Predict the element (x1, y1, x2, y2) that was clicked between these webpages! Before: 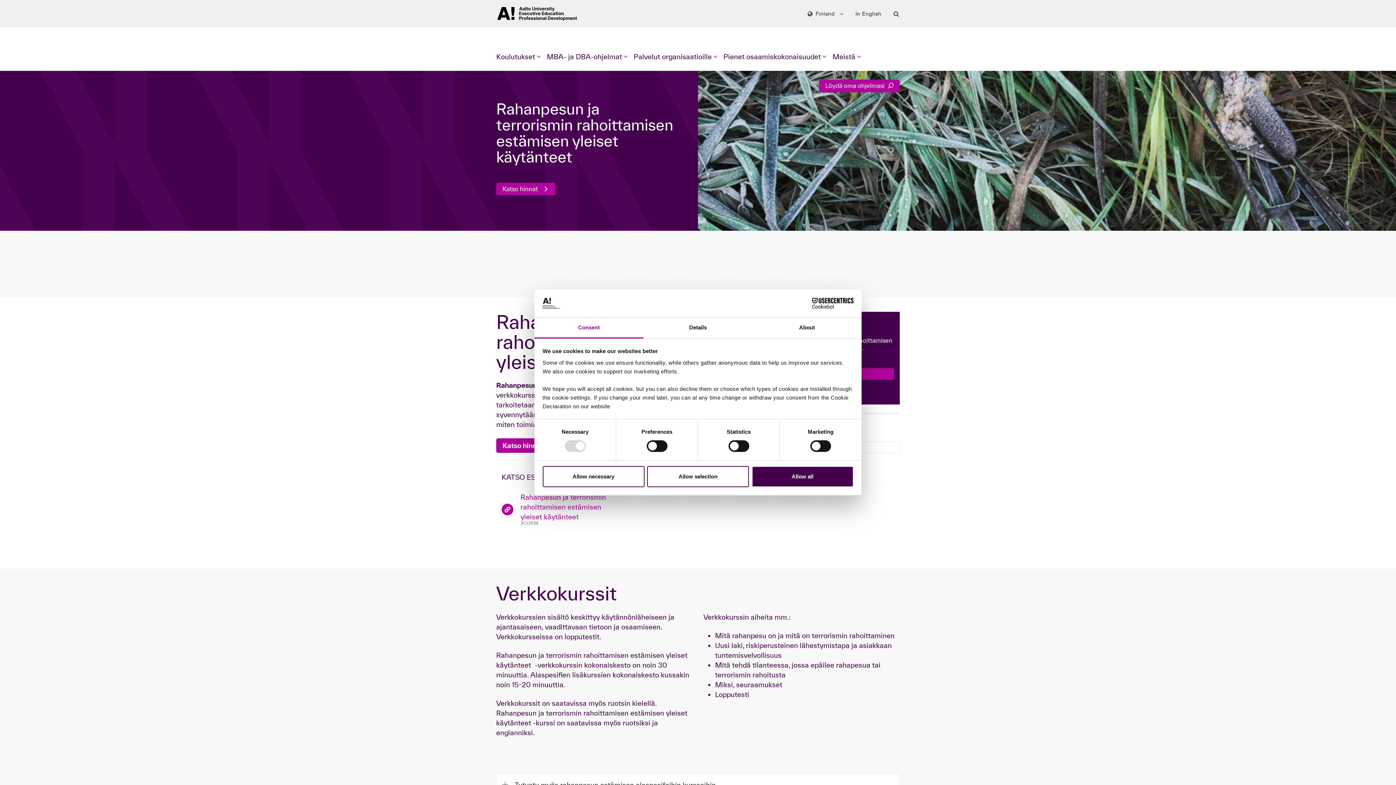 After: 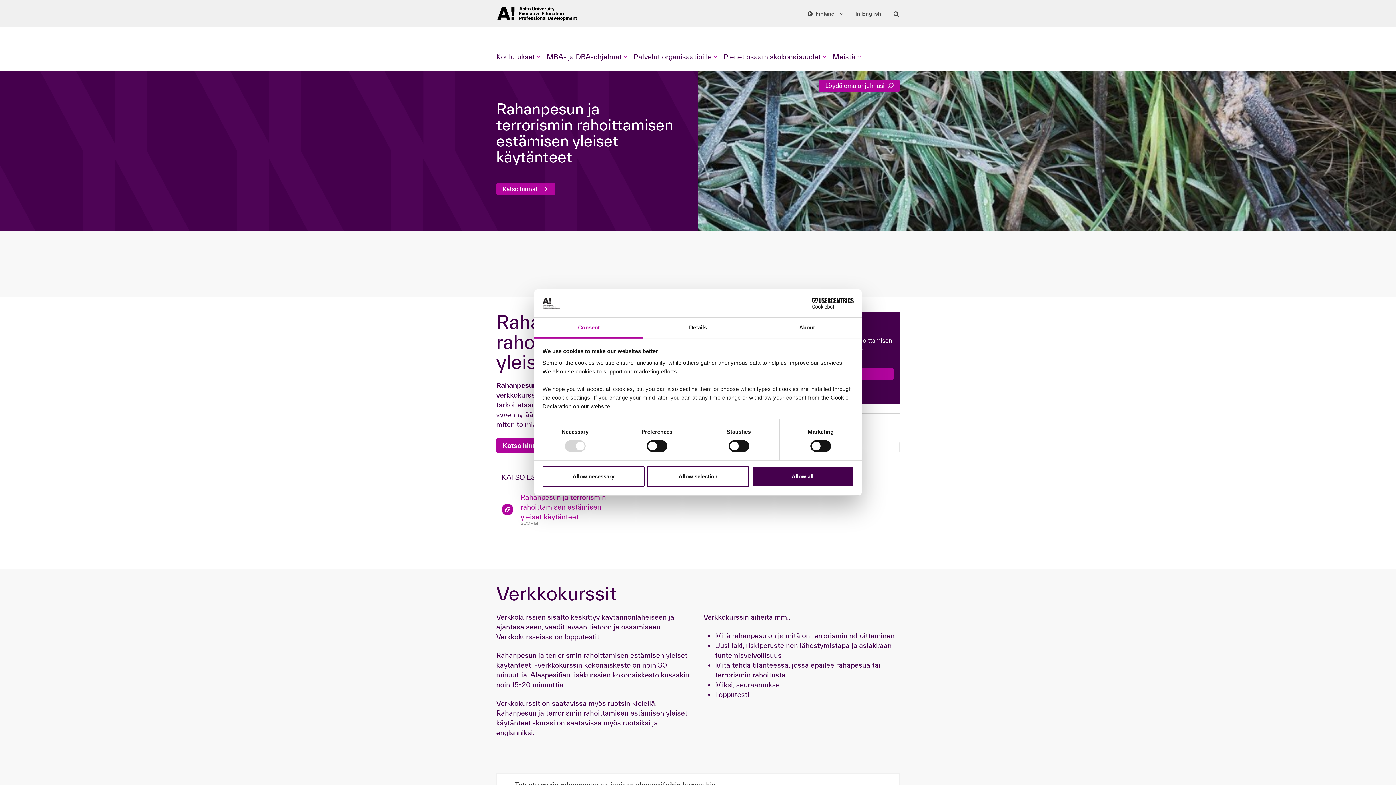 Action: label: Consent bbox: (534, 317, 643, 338)